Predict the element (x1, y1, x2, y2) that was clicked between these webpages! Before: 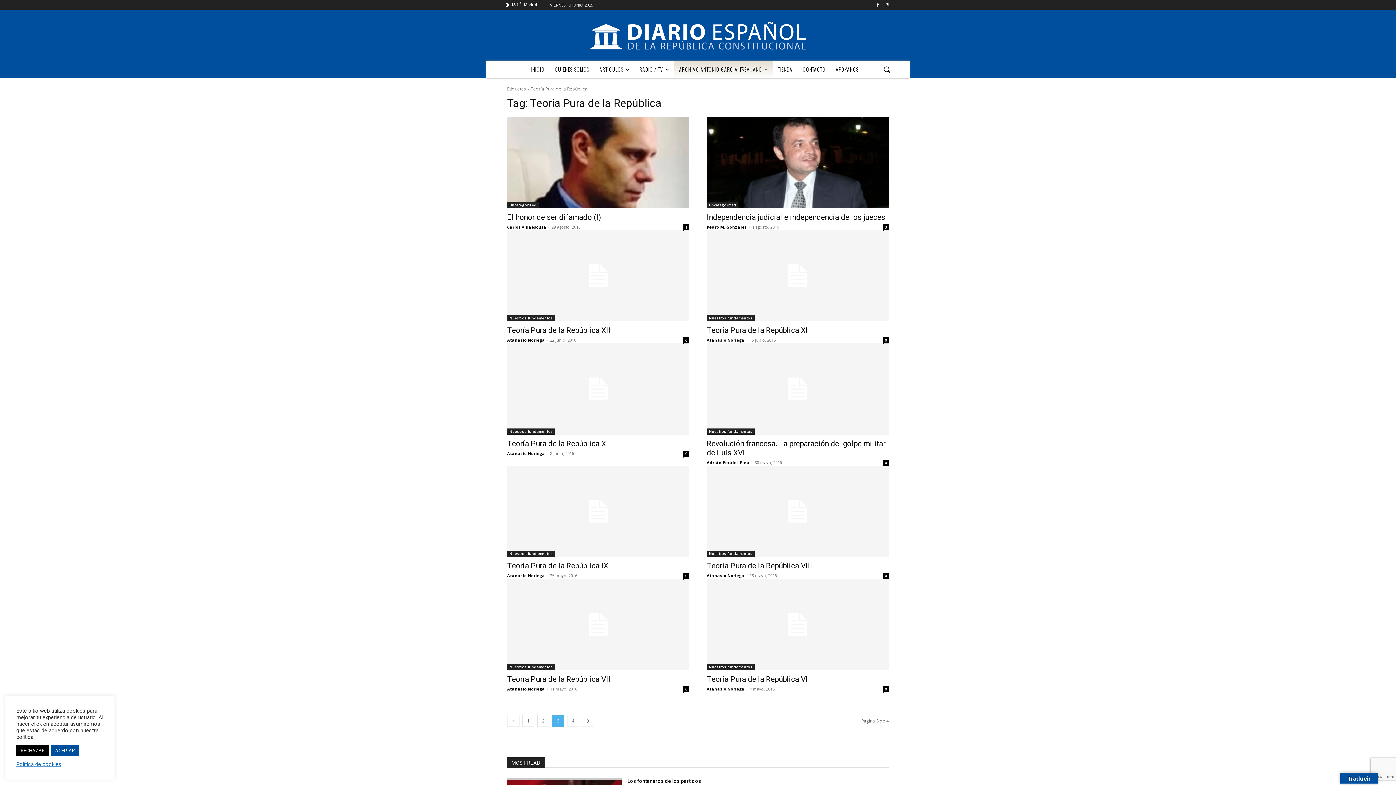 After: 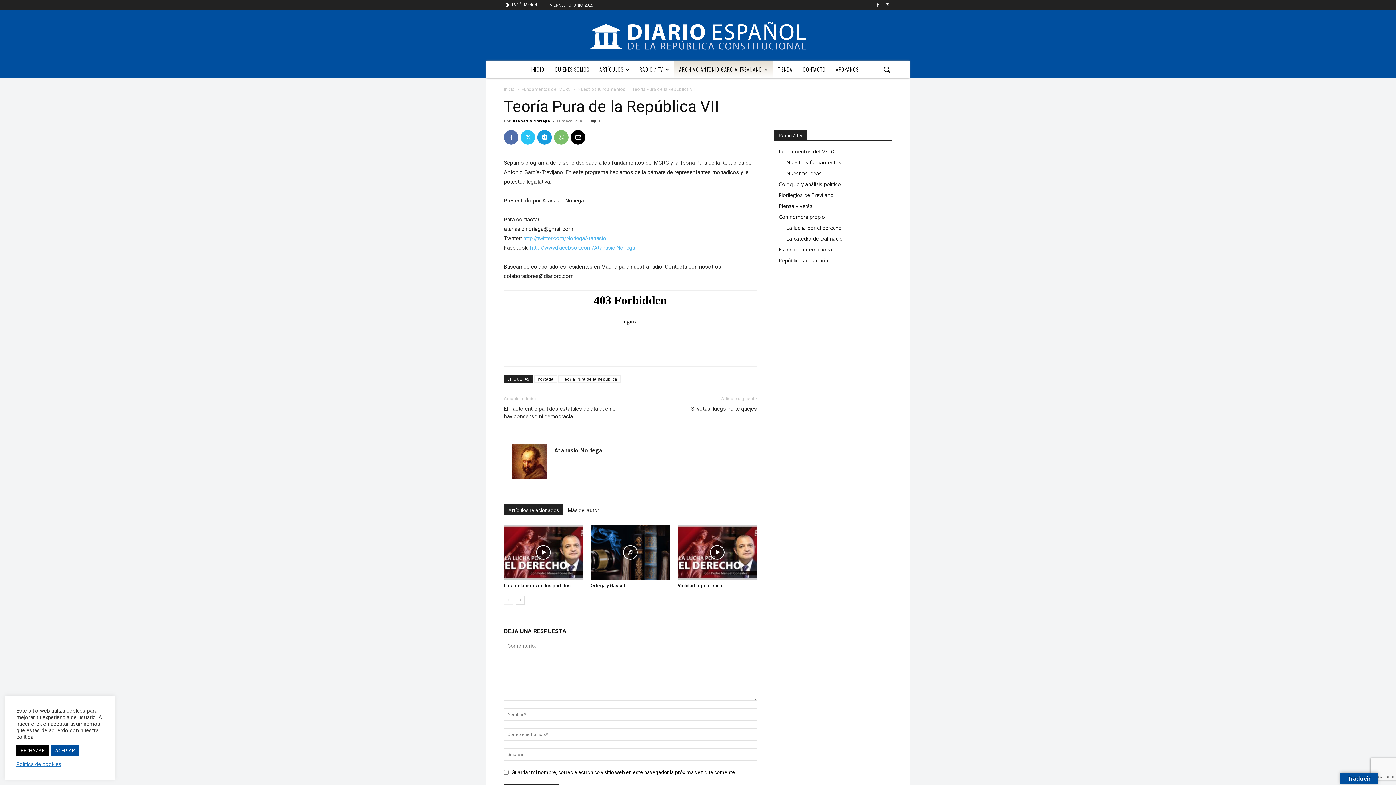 Action: bbox: (507, 675, 610, 683) label: Teoría Pura de la República VII